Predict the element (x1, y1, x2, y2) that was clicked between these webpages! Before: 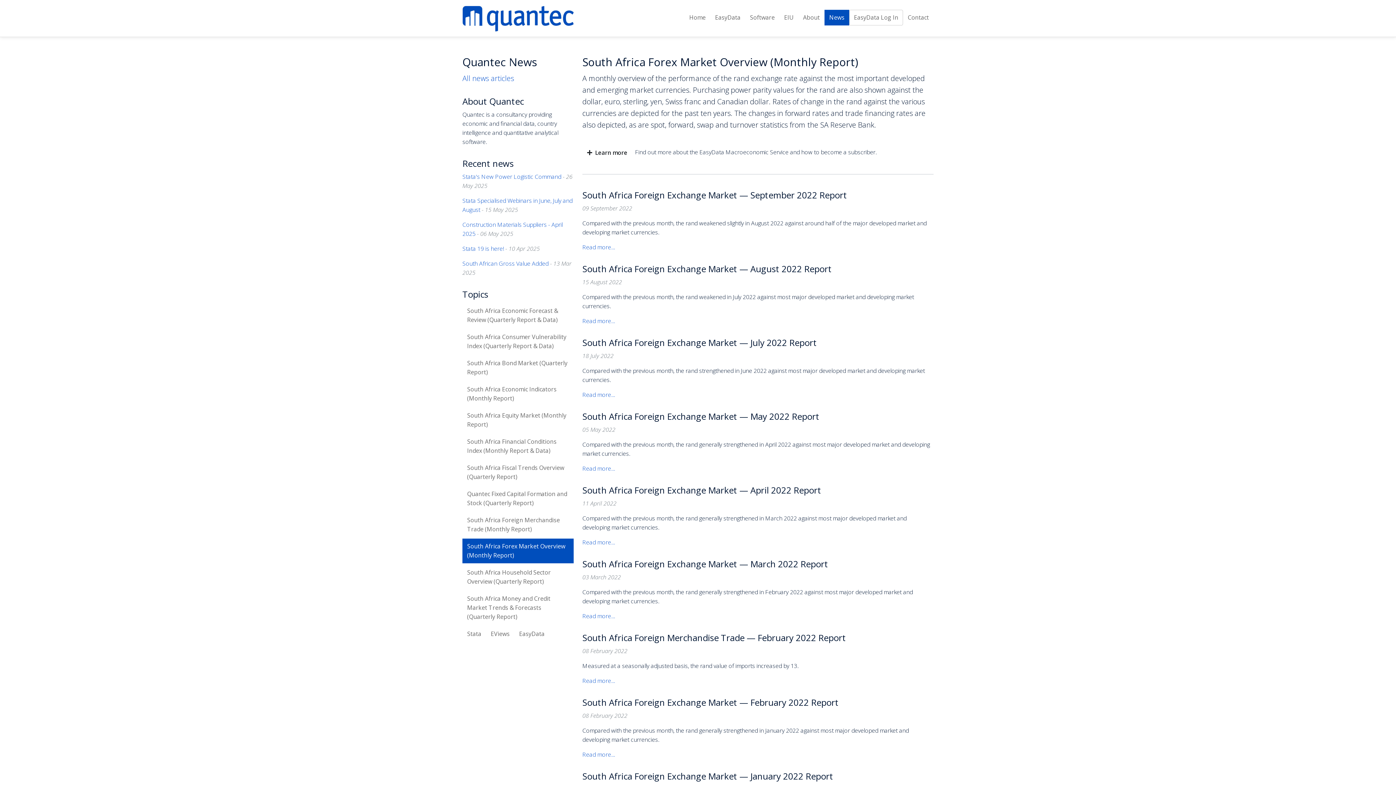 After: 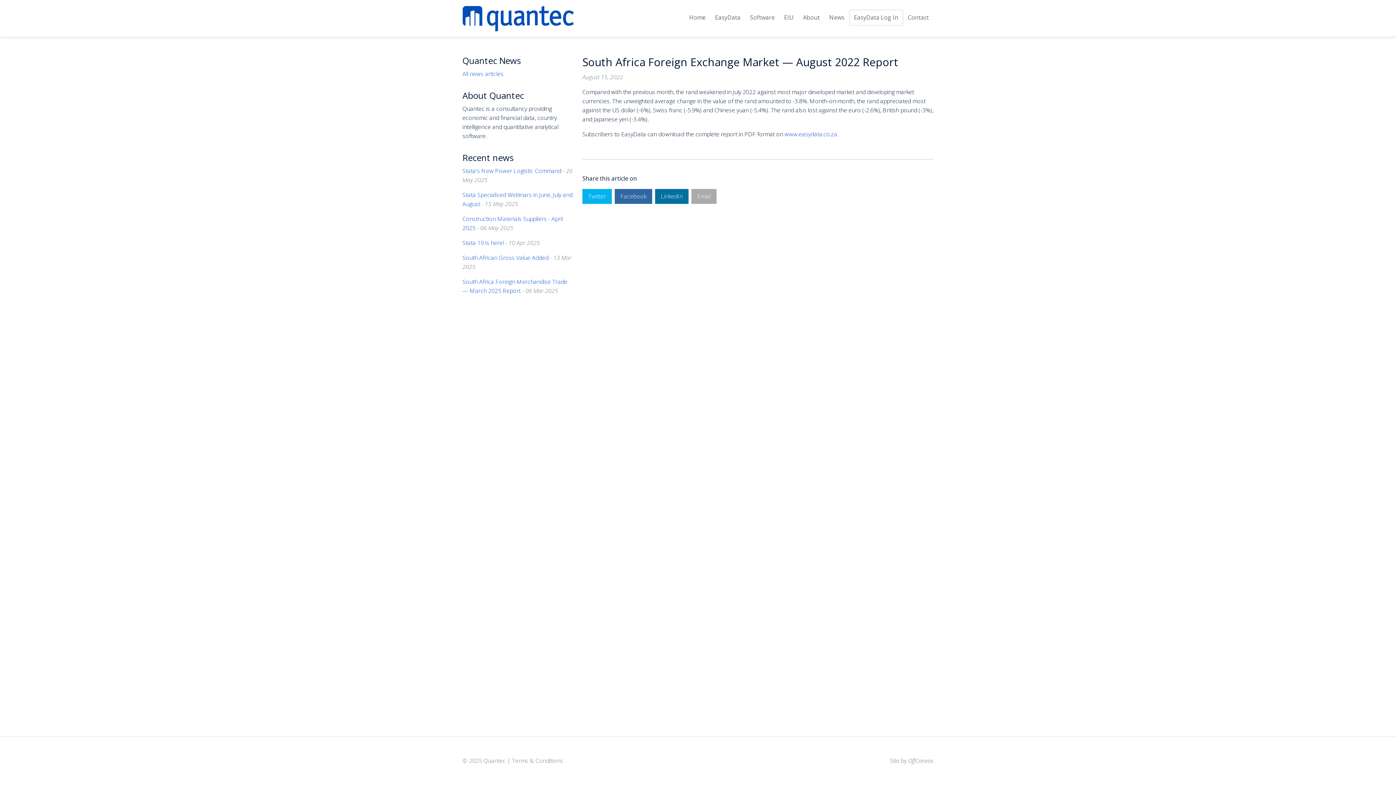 Action: label: South Africa Foreign Exchange Market — August 2022 Report bbox: (582, 262, 832, 274)